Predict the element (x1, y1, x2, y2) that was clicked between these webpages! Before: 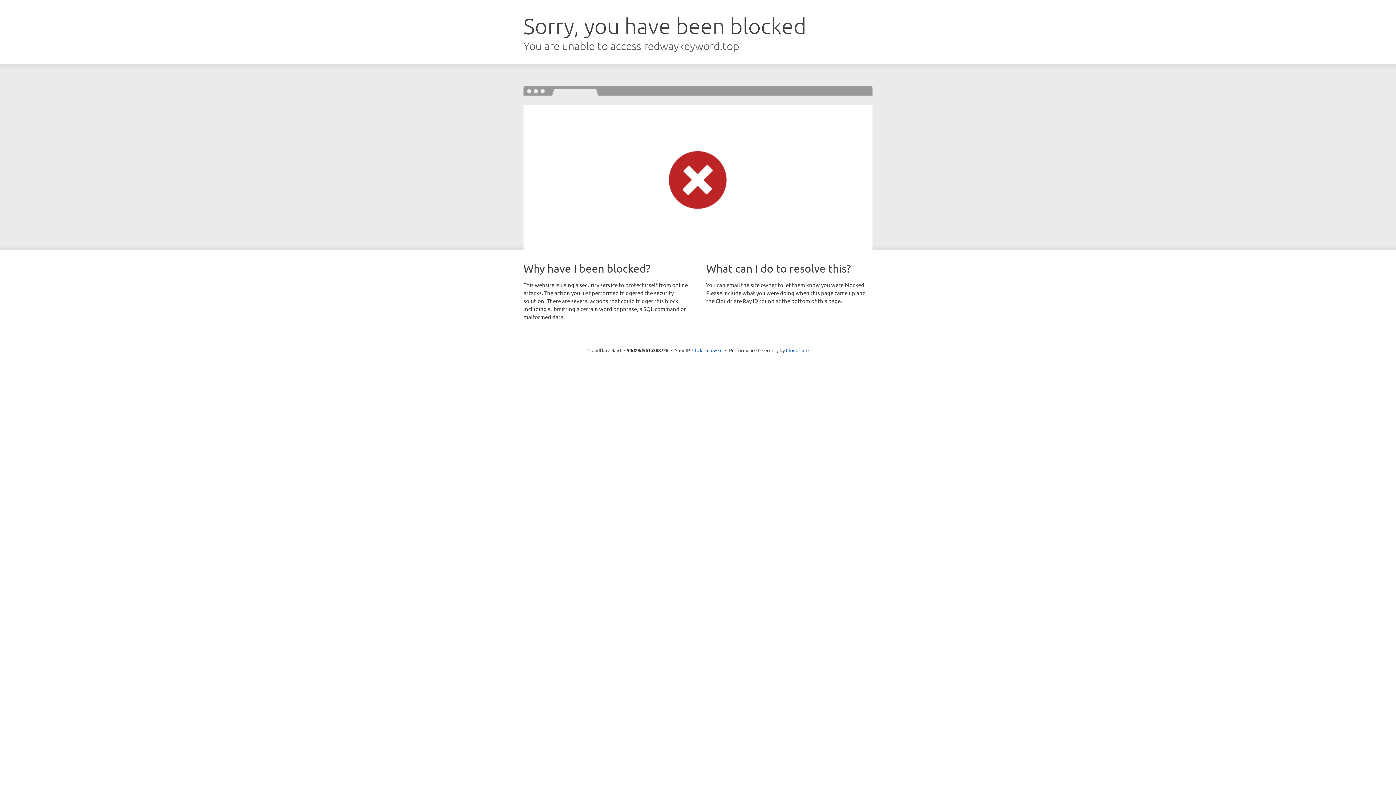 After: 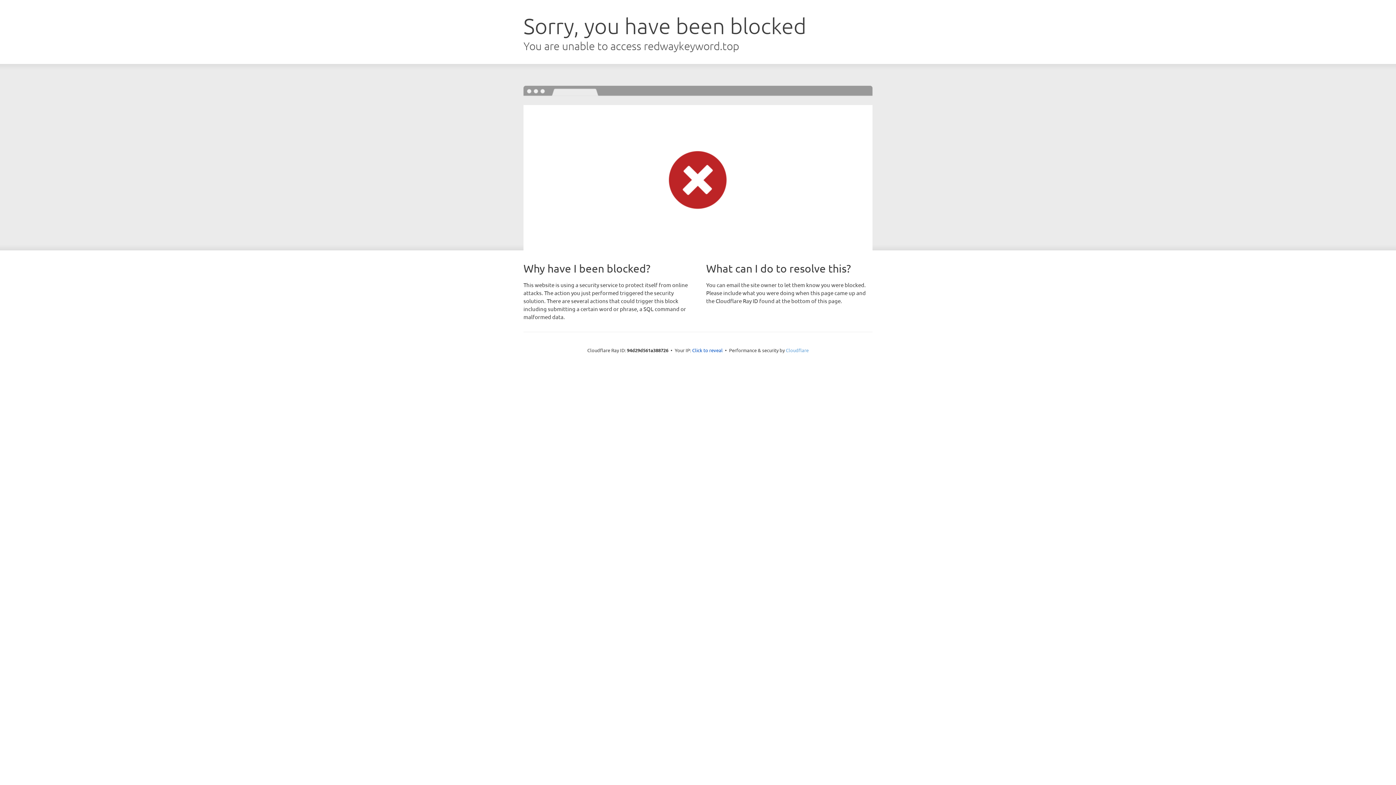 Action: bbox: (786, 347, 808, 353) label: Cloudflare